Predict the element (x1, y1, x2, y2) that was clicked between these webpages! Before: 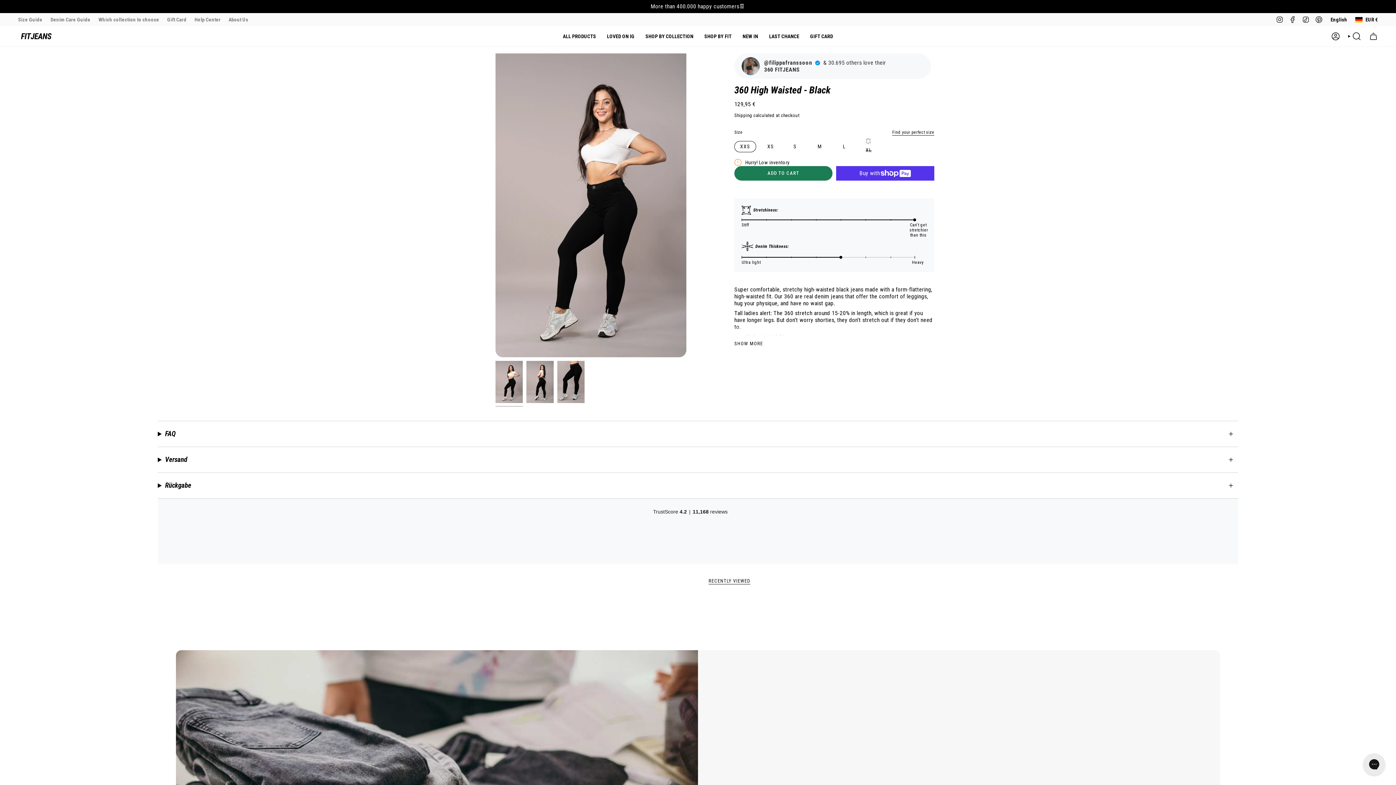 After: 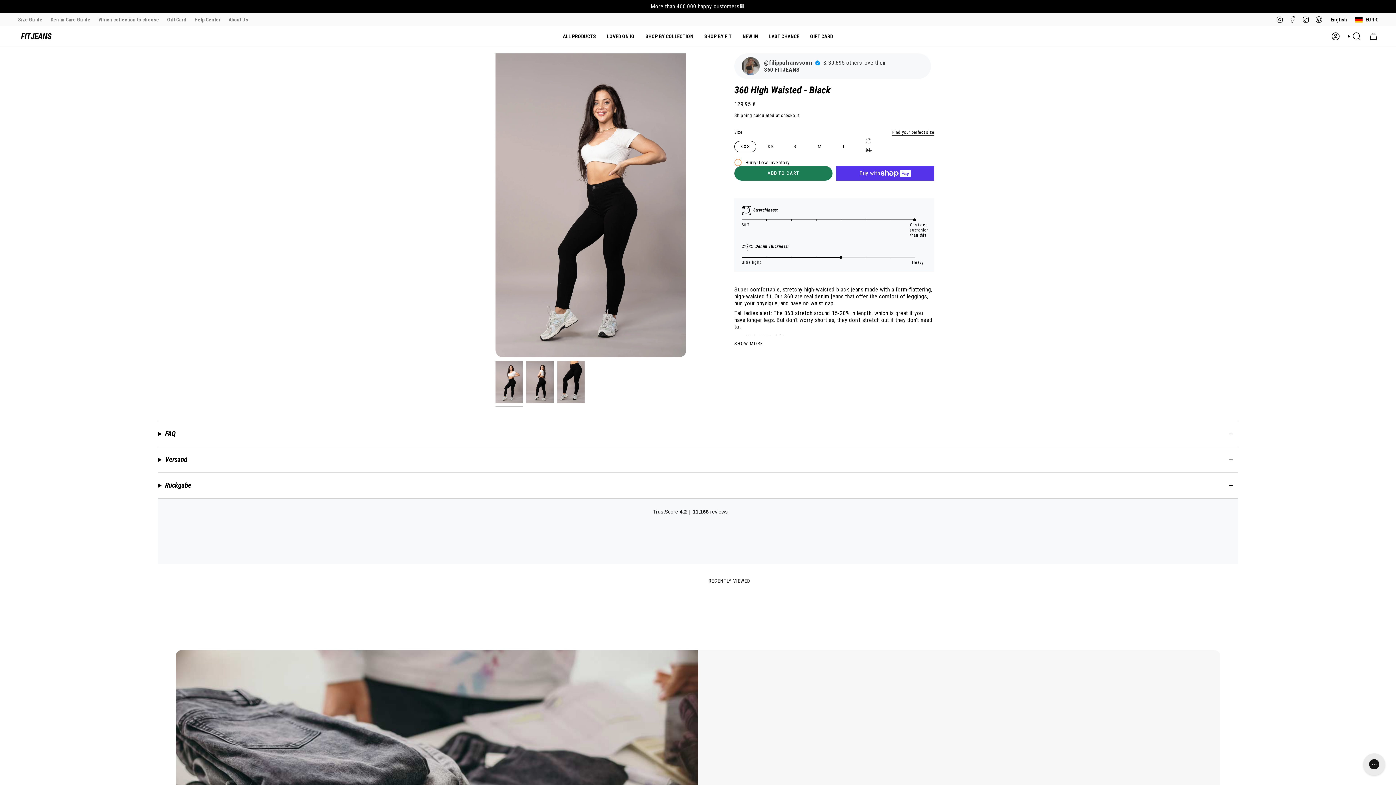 Action: bbox: (1315, 15, 1322, 22) label: Pinterest